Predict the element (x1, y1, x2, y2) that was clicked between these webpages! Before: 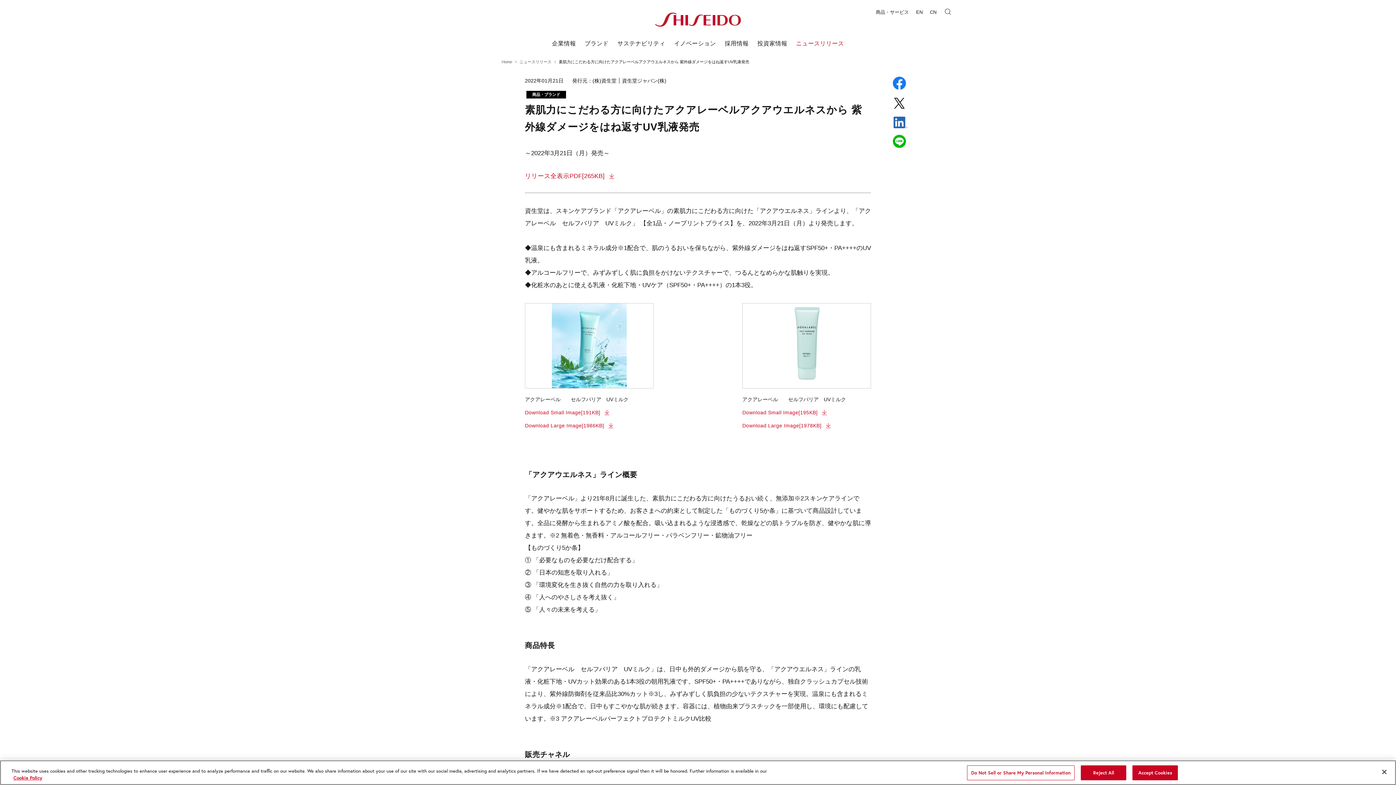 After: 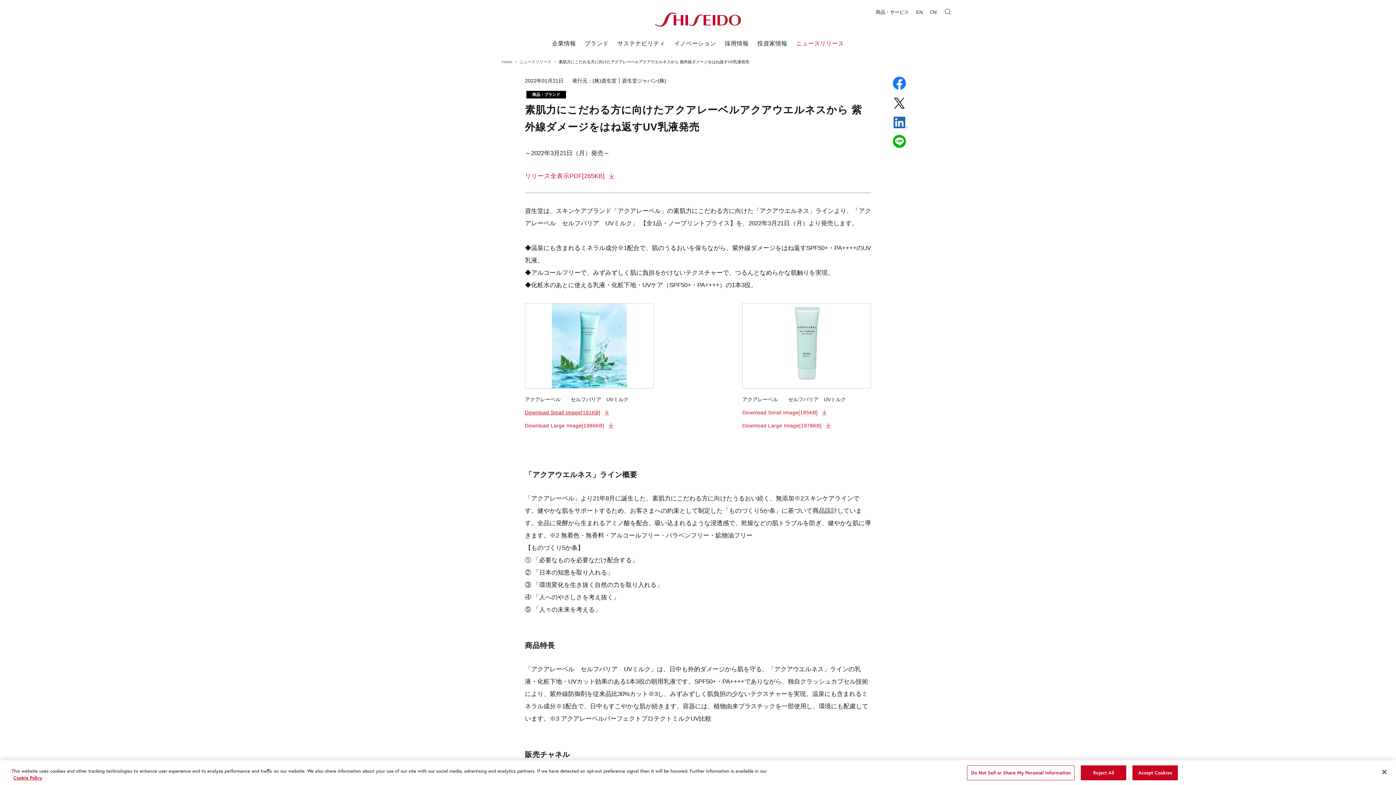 Action: bbox: (525, 407, 653, 417) label: Download Small Image[191KB]